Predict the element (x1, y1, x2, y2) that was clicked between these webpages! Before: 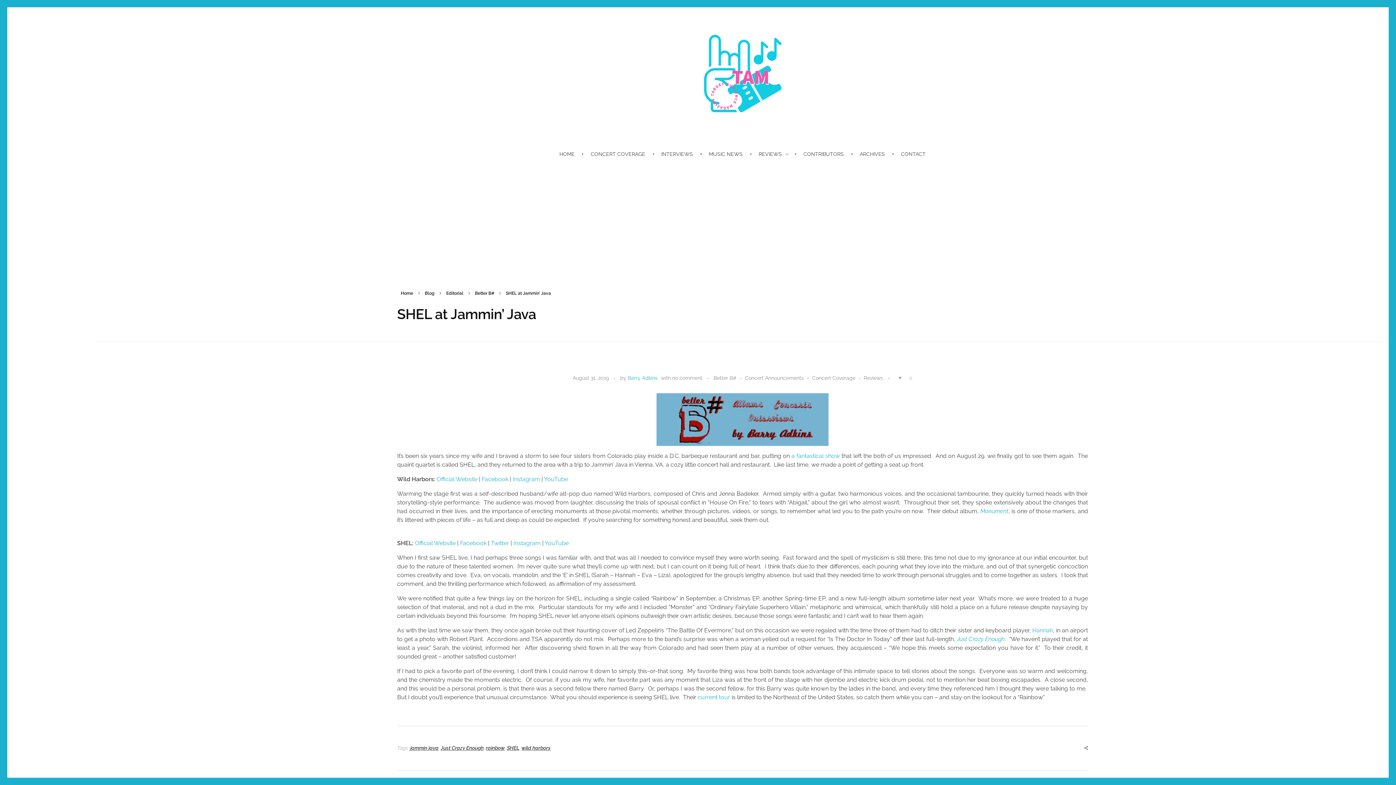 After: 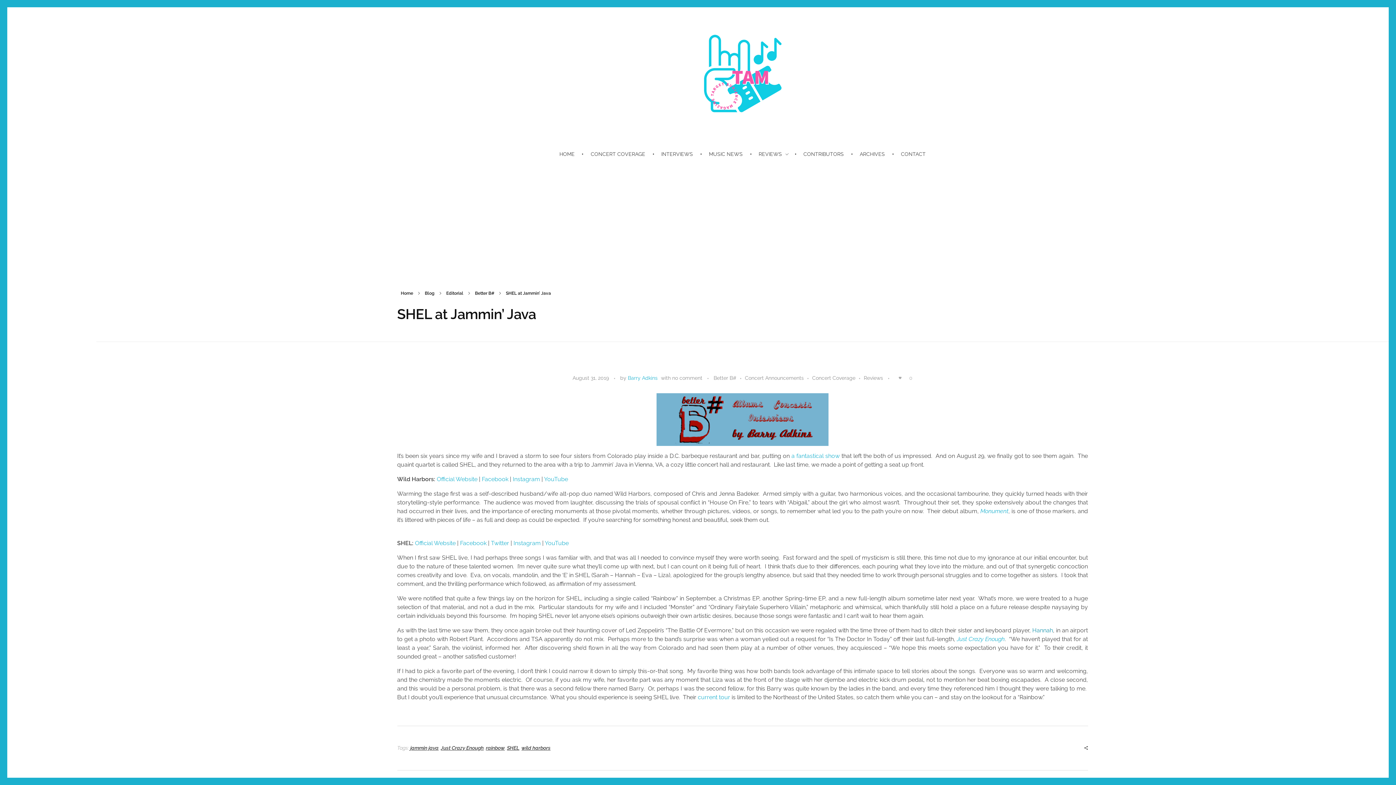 Action: bbox: (1032, 627, 1053, 634) label: Hannah